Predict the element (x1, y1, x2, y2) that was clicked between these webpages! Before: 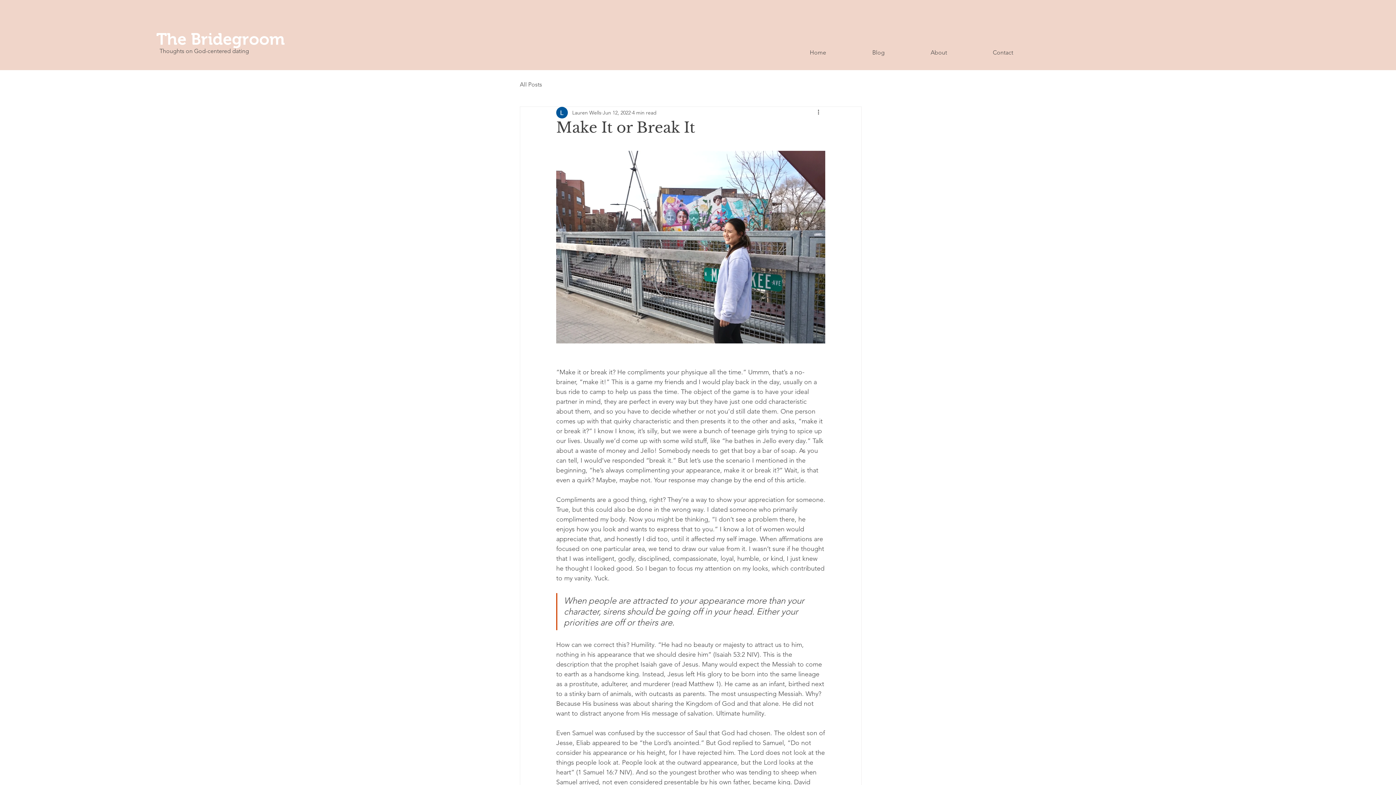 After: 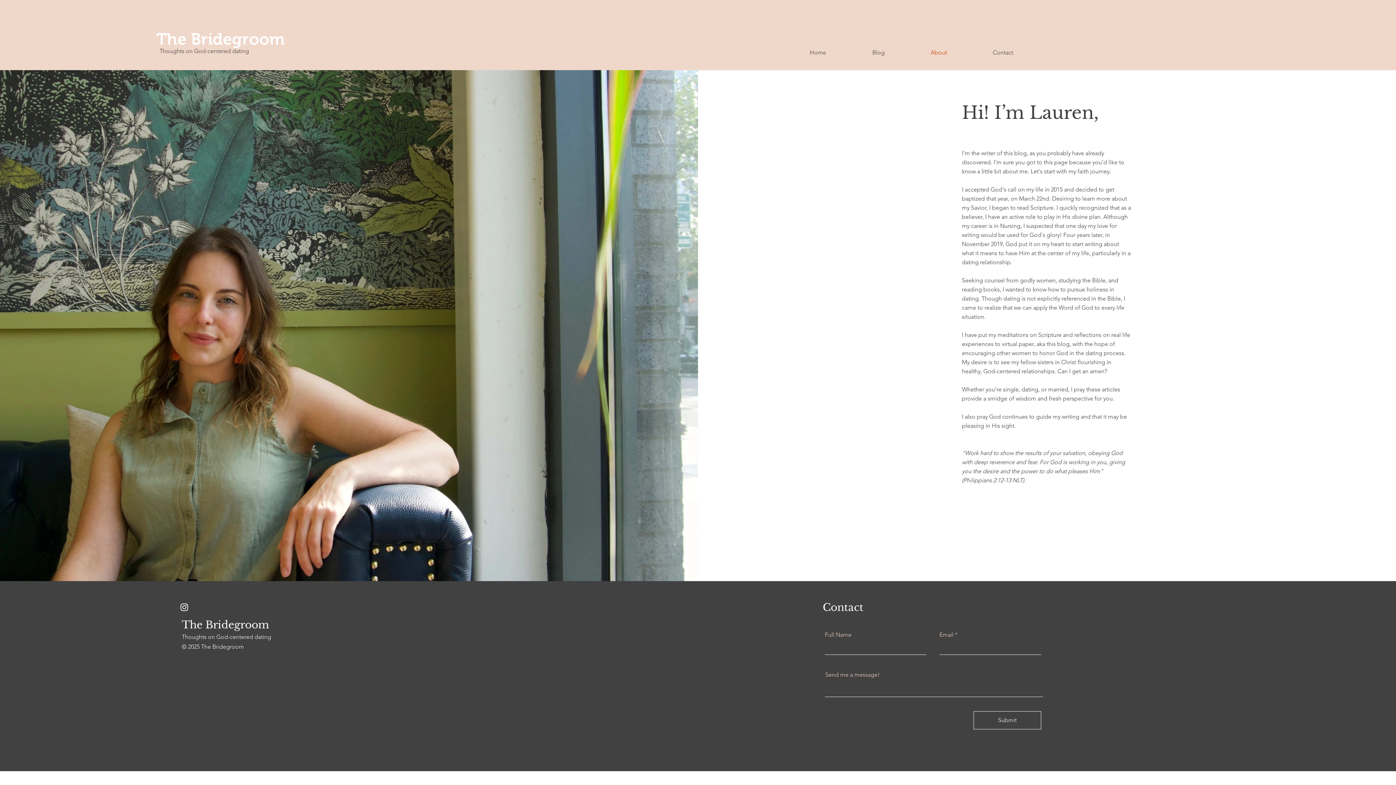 Action: label: About bbox: (908, 43, 970, 61)